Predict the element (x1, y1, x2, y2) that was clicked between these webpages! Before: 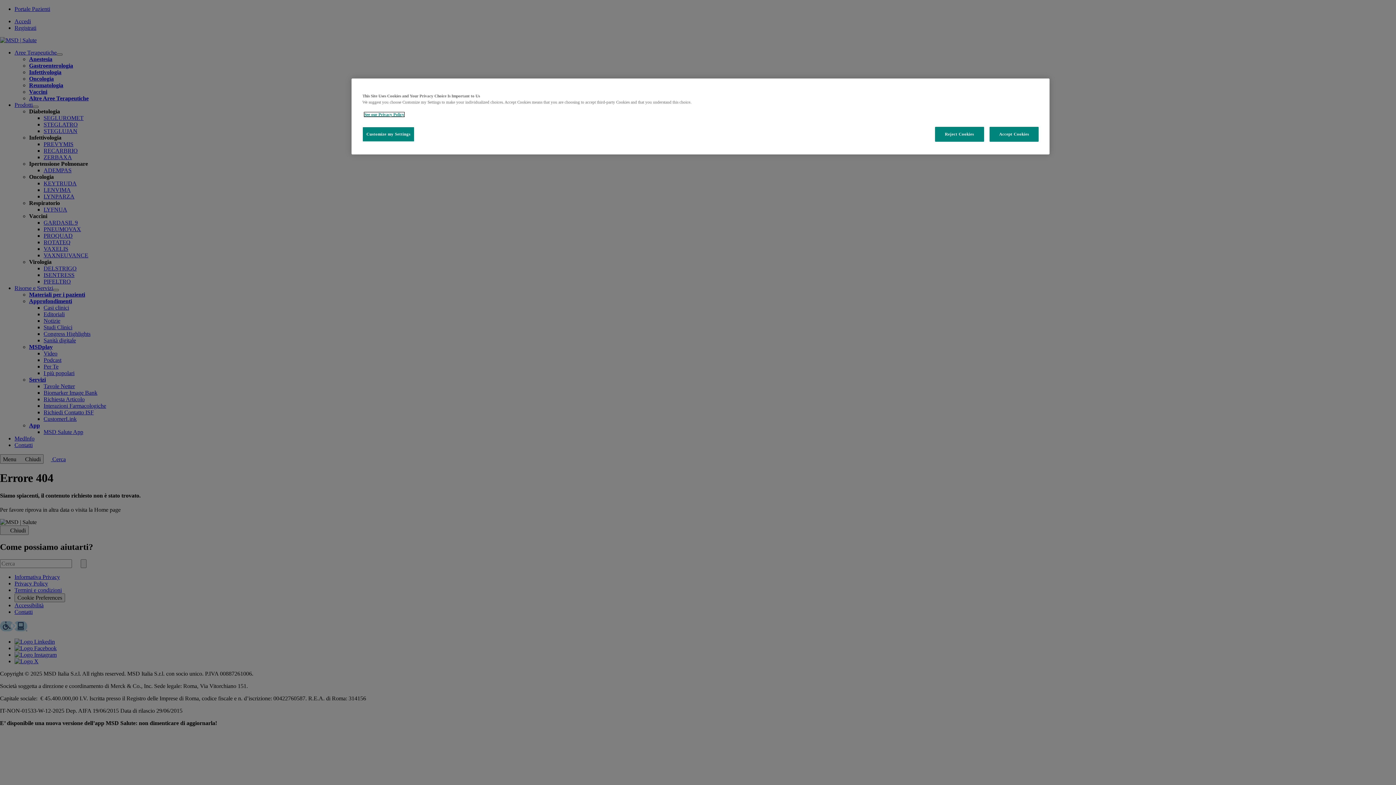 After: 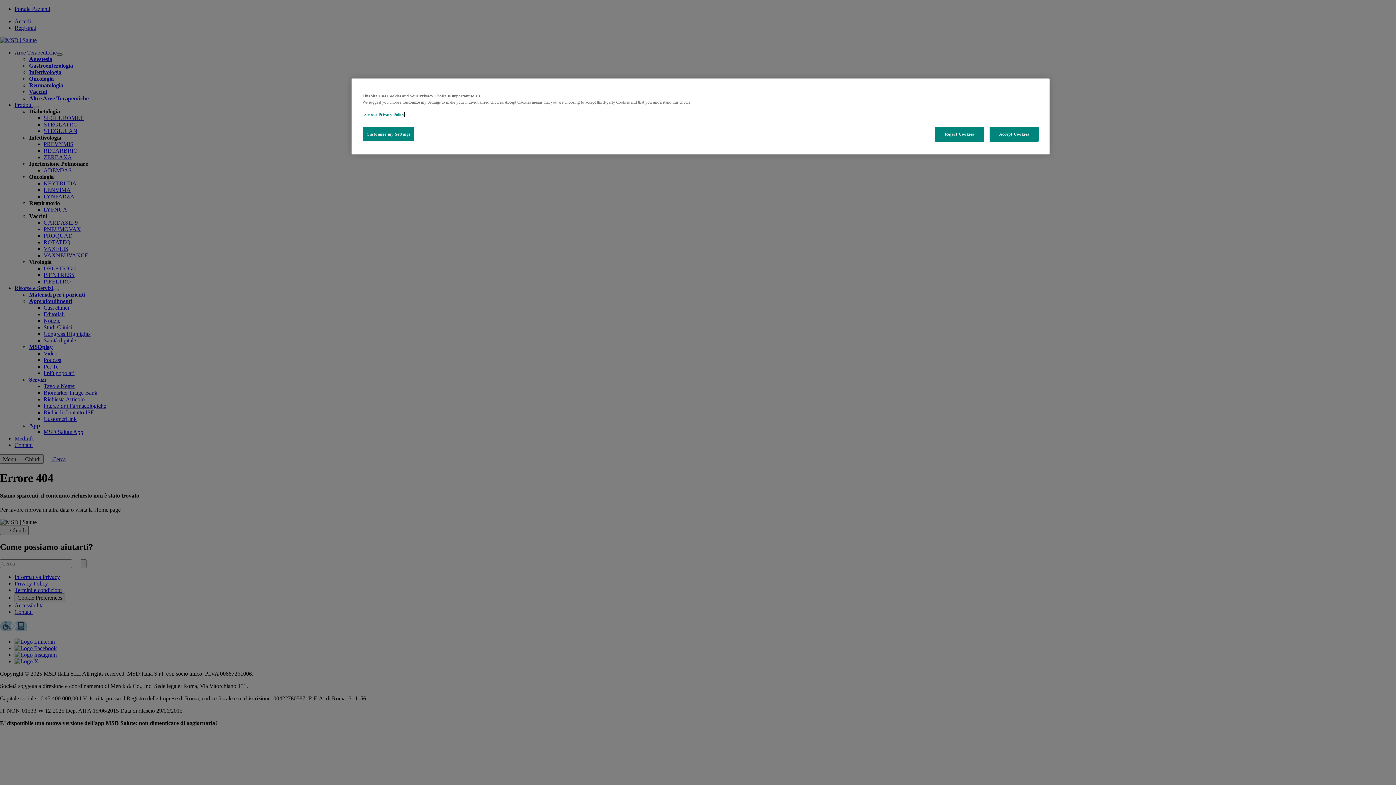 Action: label: See our Privacy Policy bbox: (364, 112, 404, 116)